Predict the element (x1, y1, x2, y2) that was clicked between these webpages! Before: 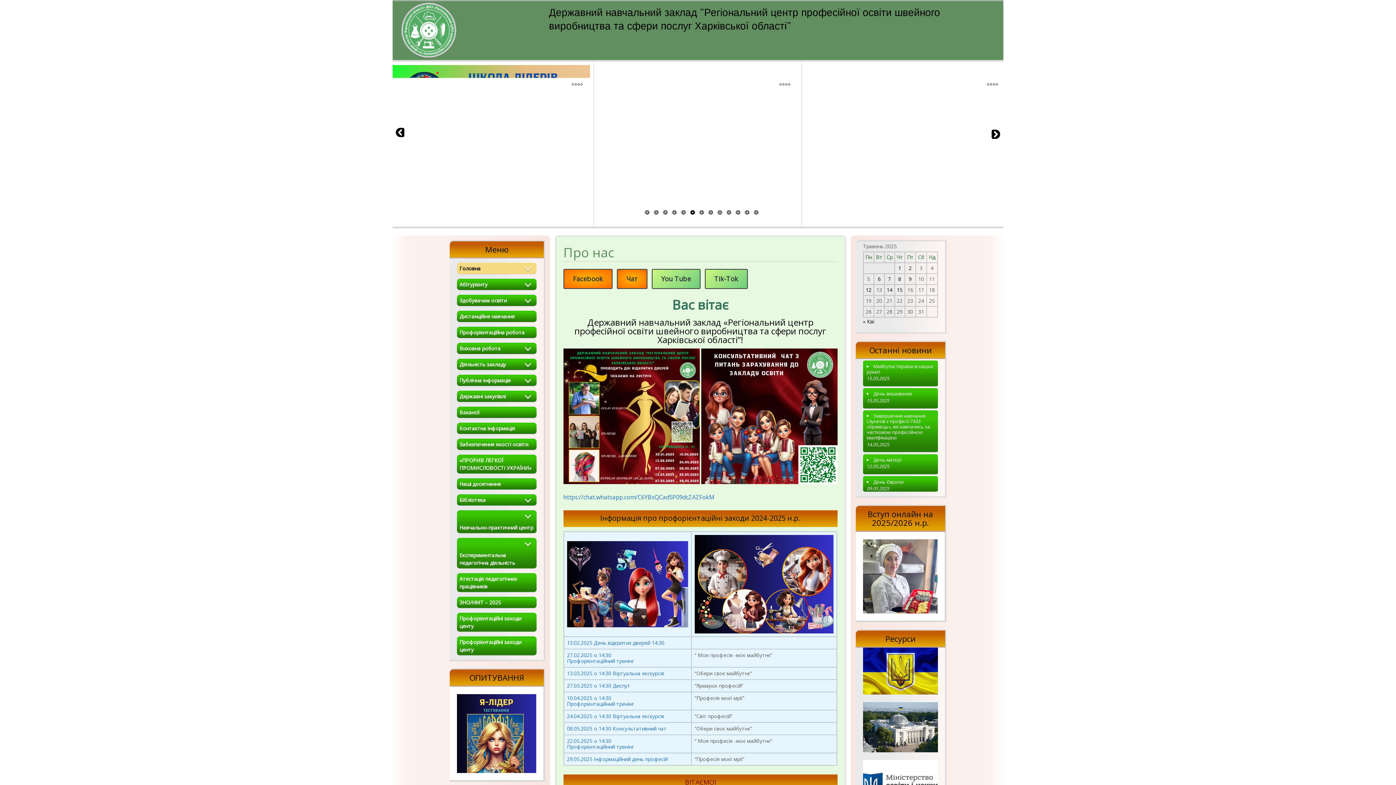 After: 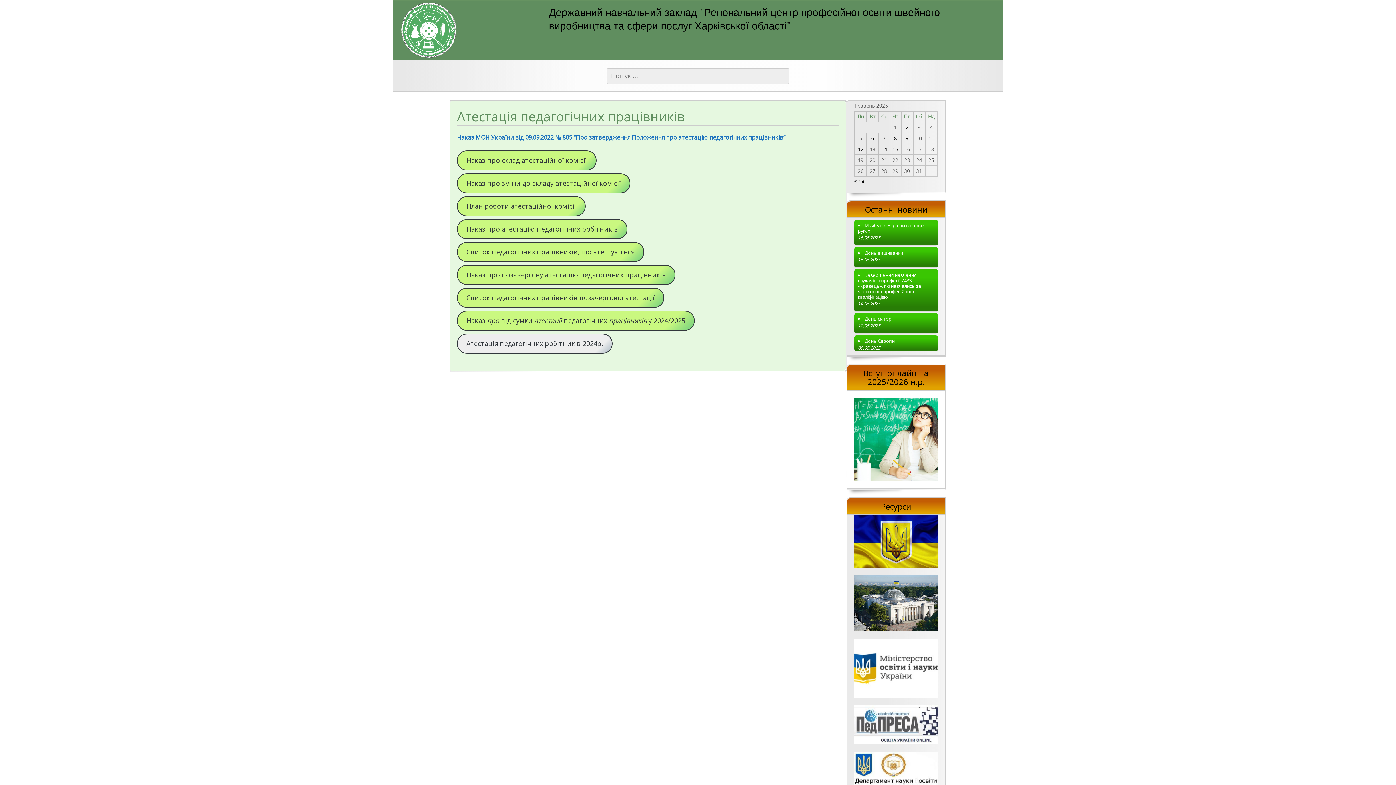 Action: bbox: (457, 573, 536, 592) label: Атестація педагогічних працівників